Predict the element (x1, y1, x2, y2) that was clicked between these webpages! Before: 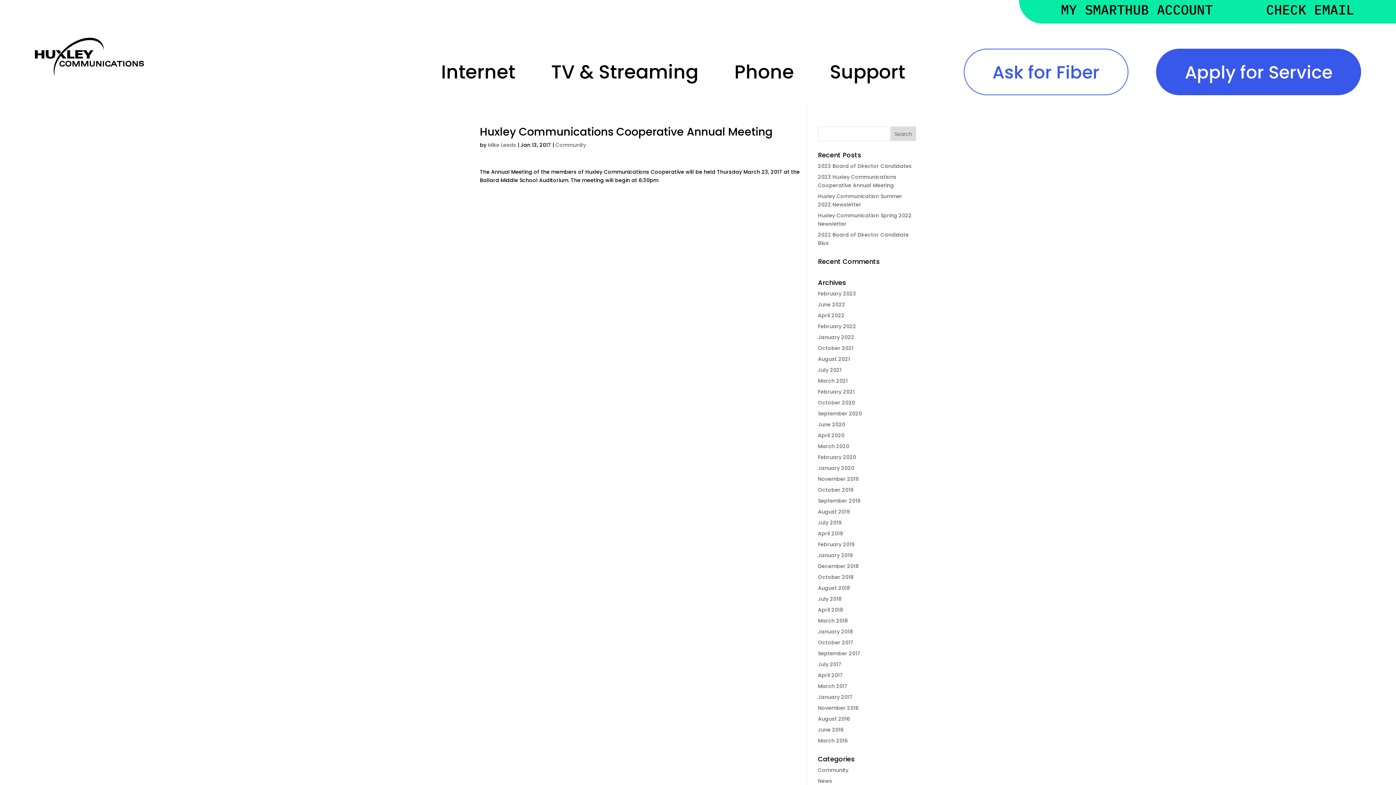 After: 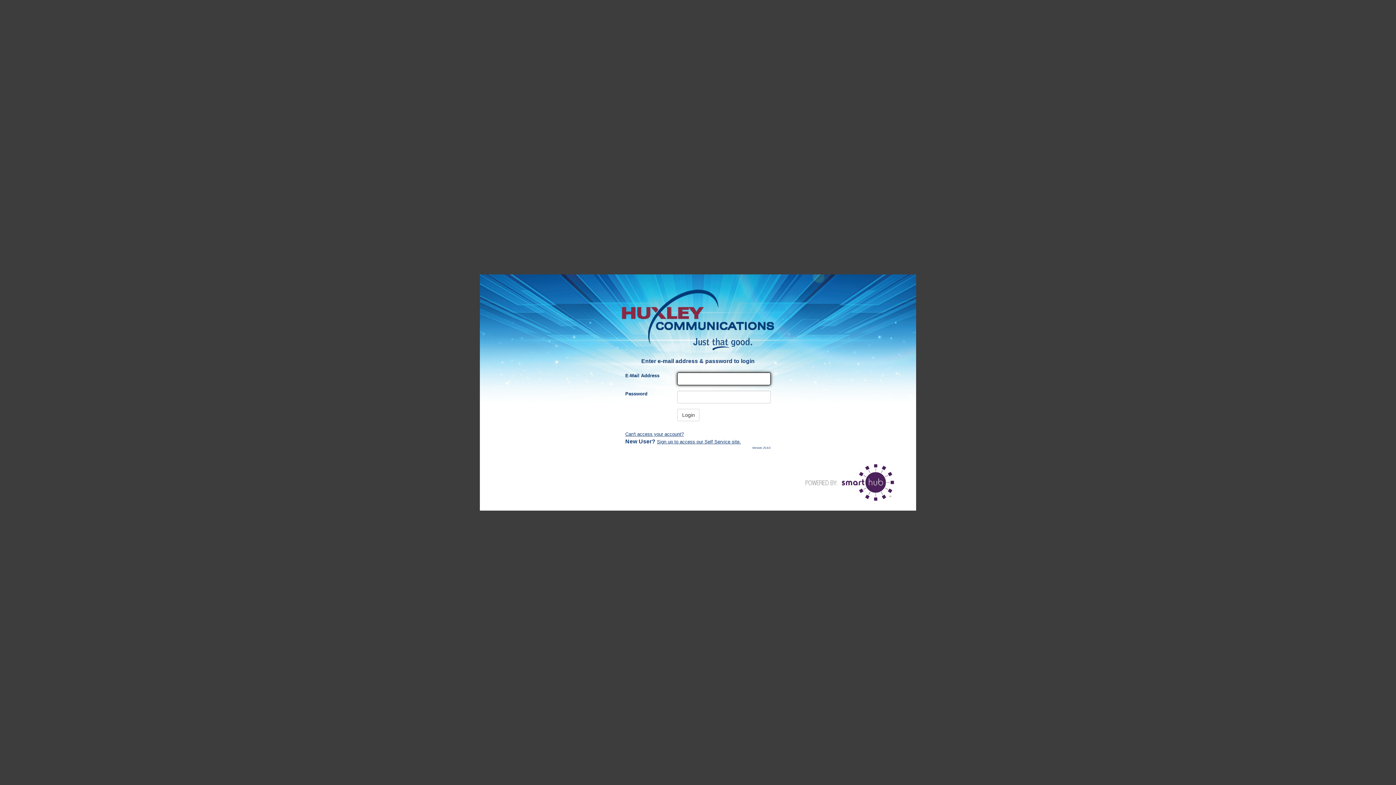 Action: bbox: (1061, 7, 1213, 15) label: MY SMARTHUB ACCOUNT